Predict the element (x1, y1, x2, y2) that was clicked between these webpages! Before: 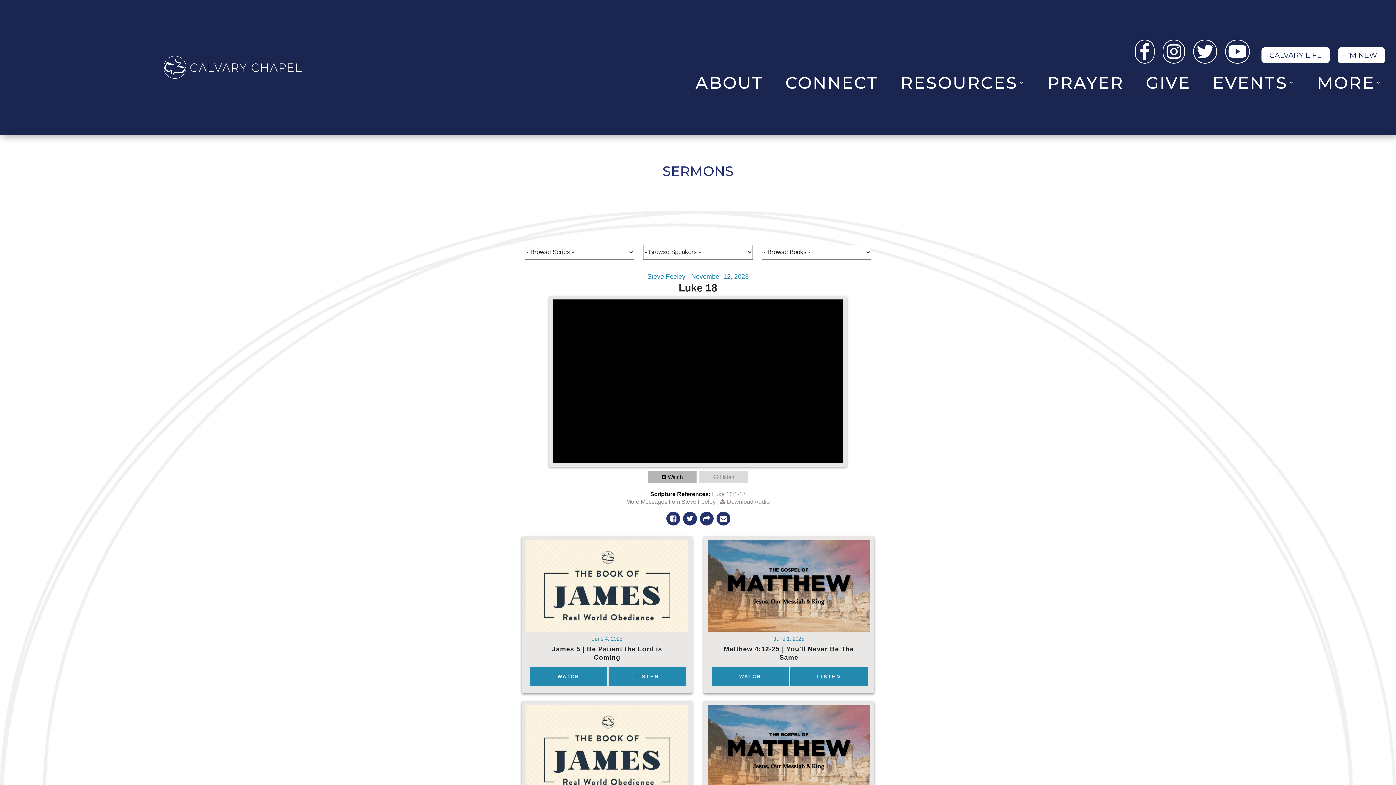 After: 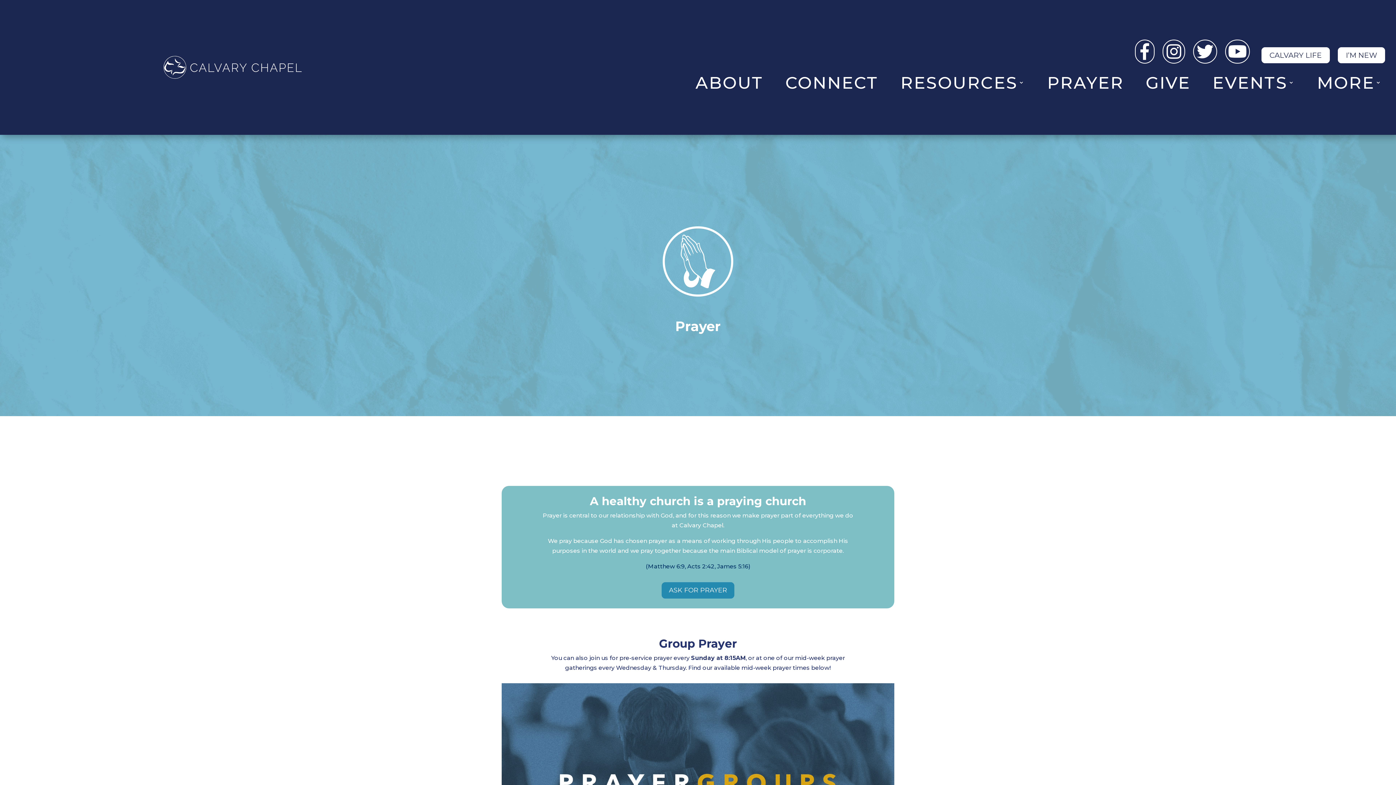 Action: bbox: (1047, 72, 1124, 95) label: PRAYER